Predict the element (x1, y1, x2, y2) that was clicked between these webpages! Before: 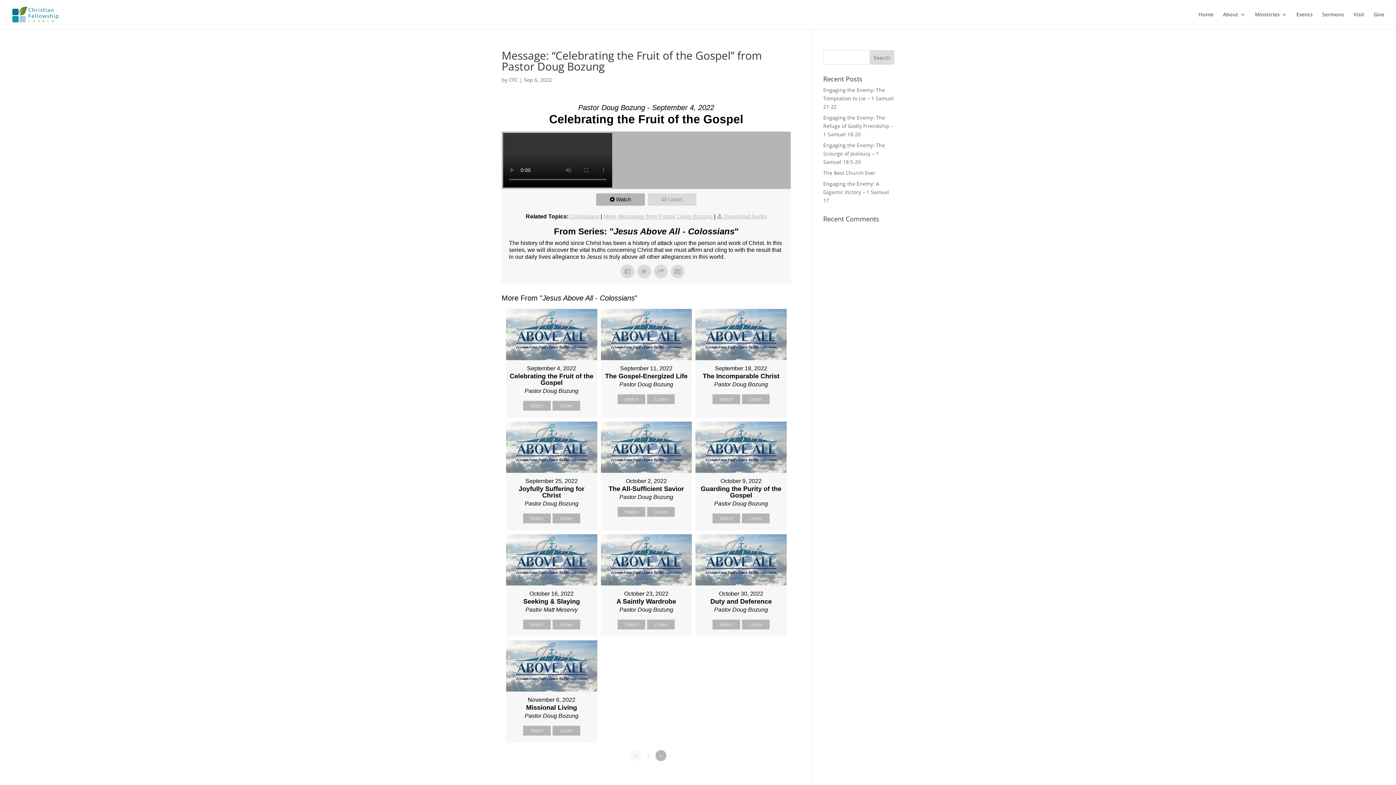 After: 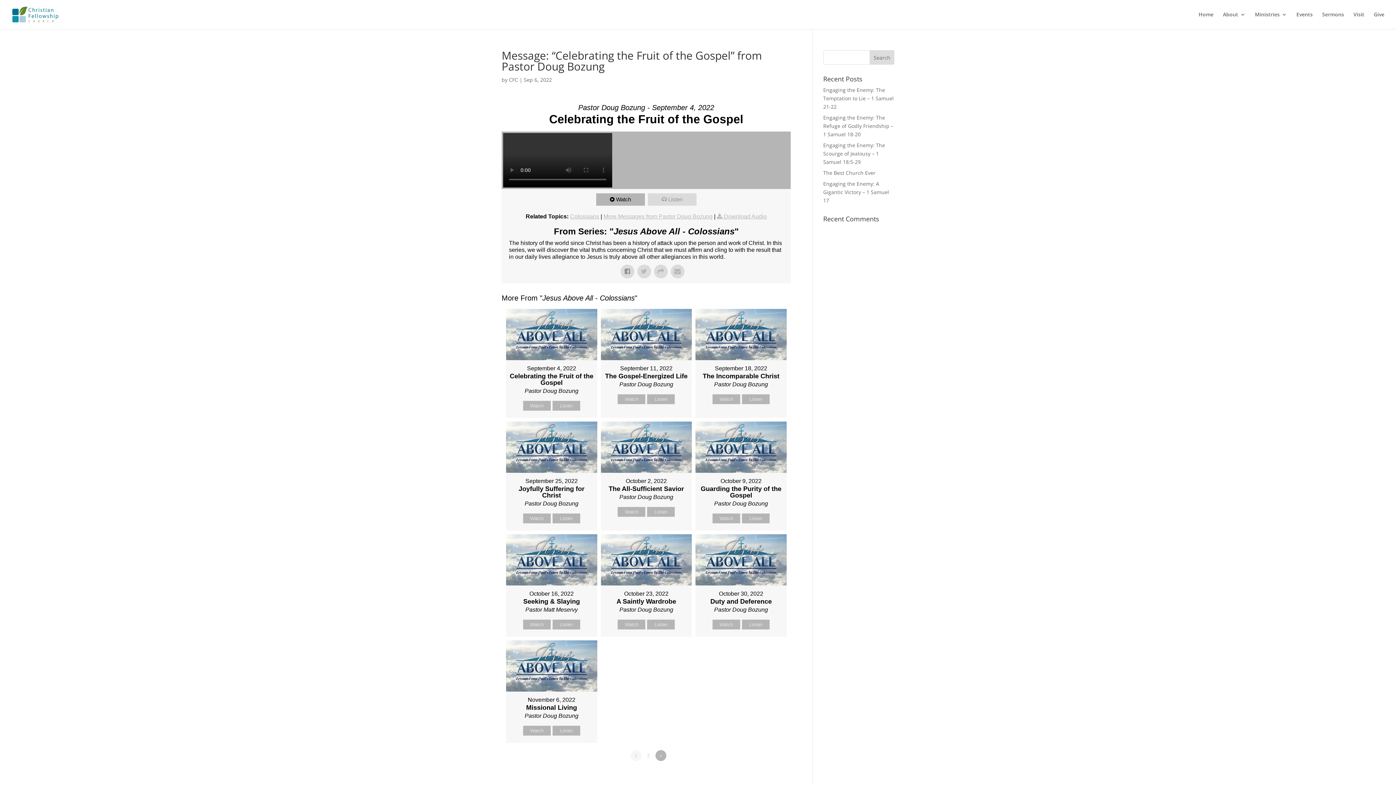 Action: bbox: (620, 264, 634, 278)